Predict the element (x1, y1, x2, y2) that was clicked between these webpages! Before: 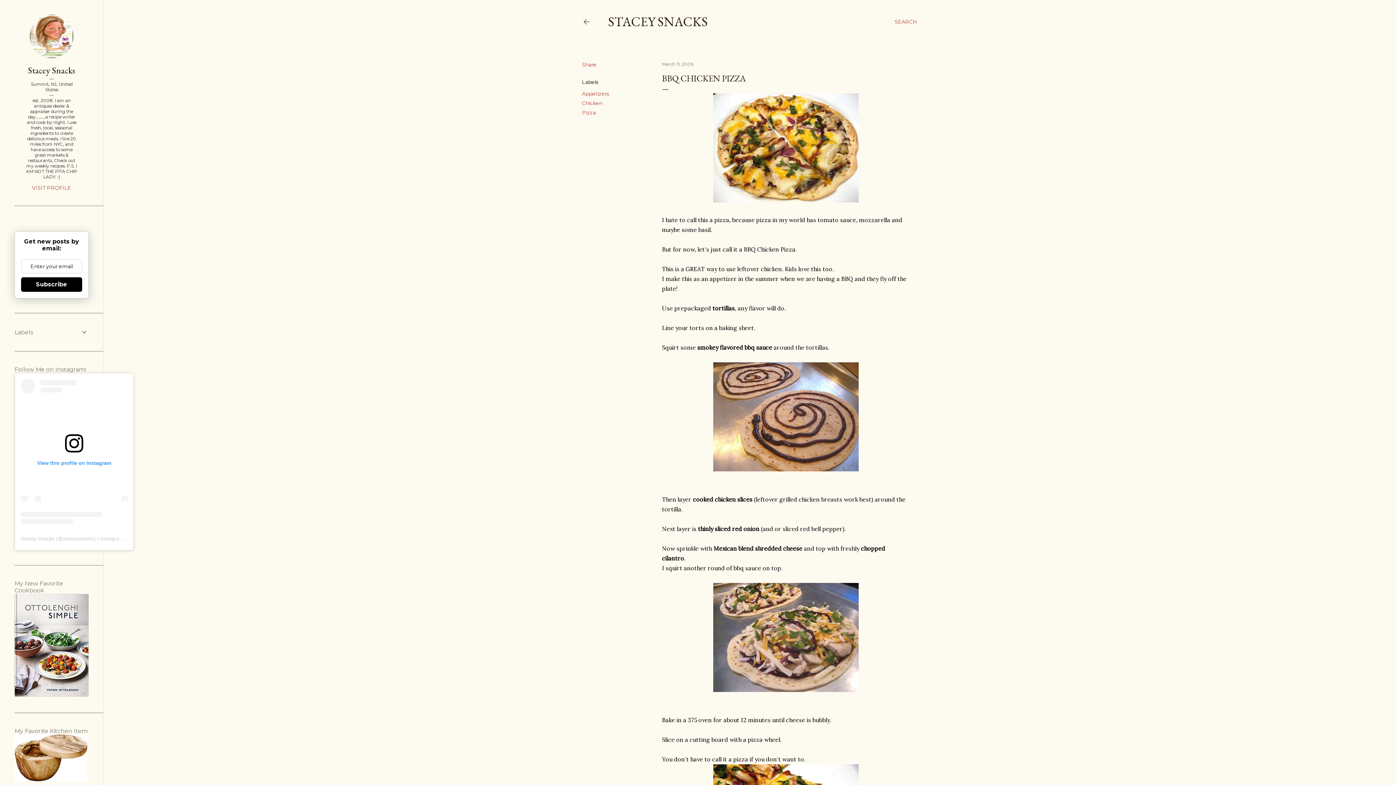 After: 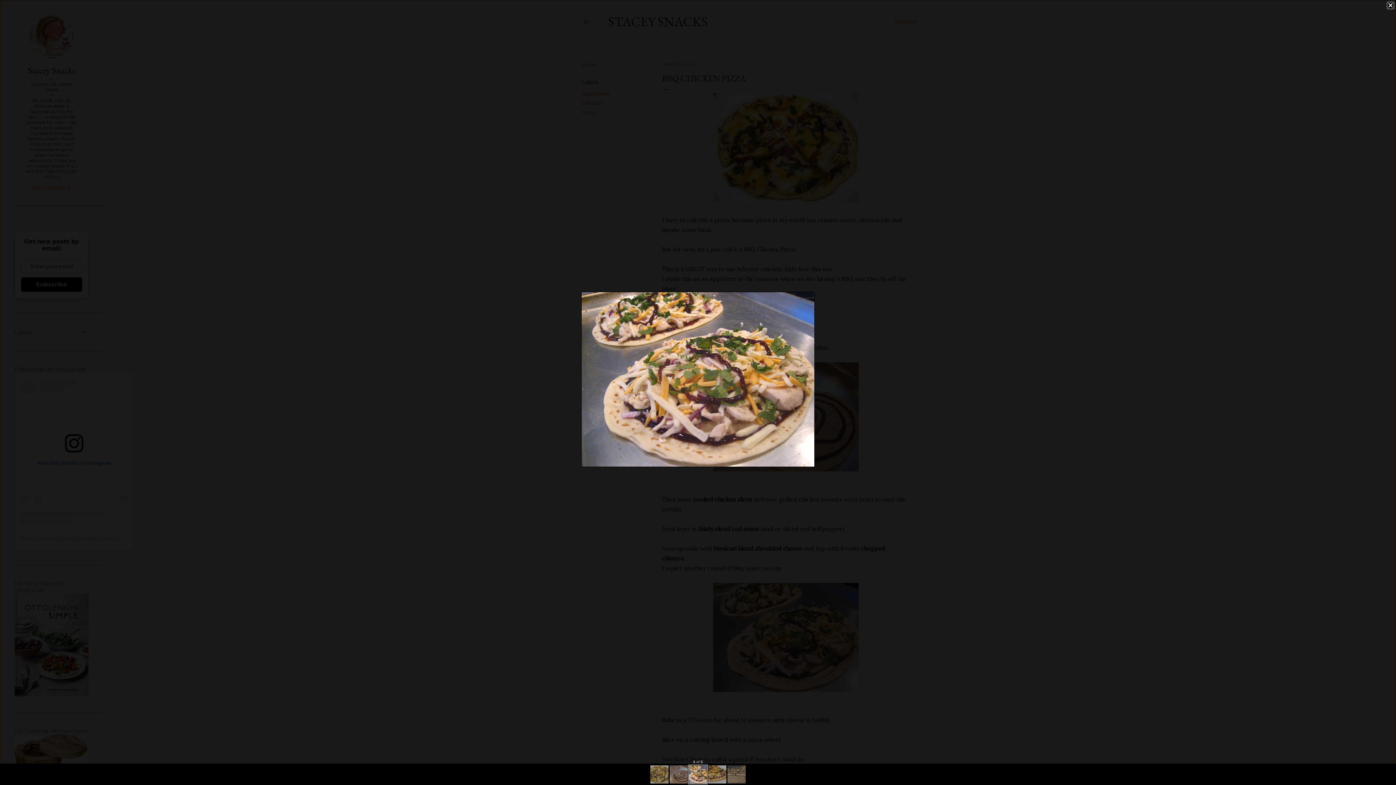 Action: bbox: (662, 583, 910, 692)